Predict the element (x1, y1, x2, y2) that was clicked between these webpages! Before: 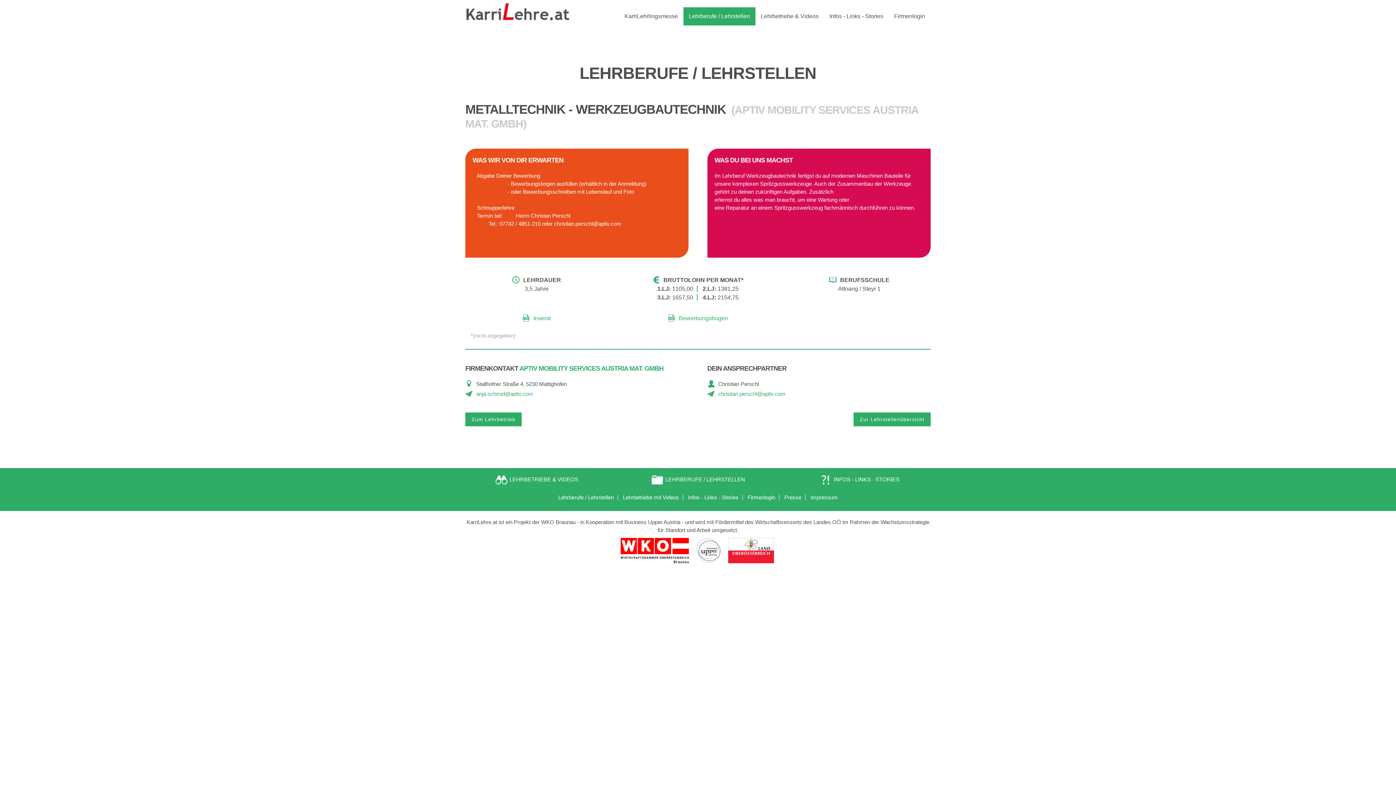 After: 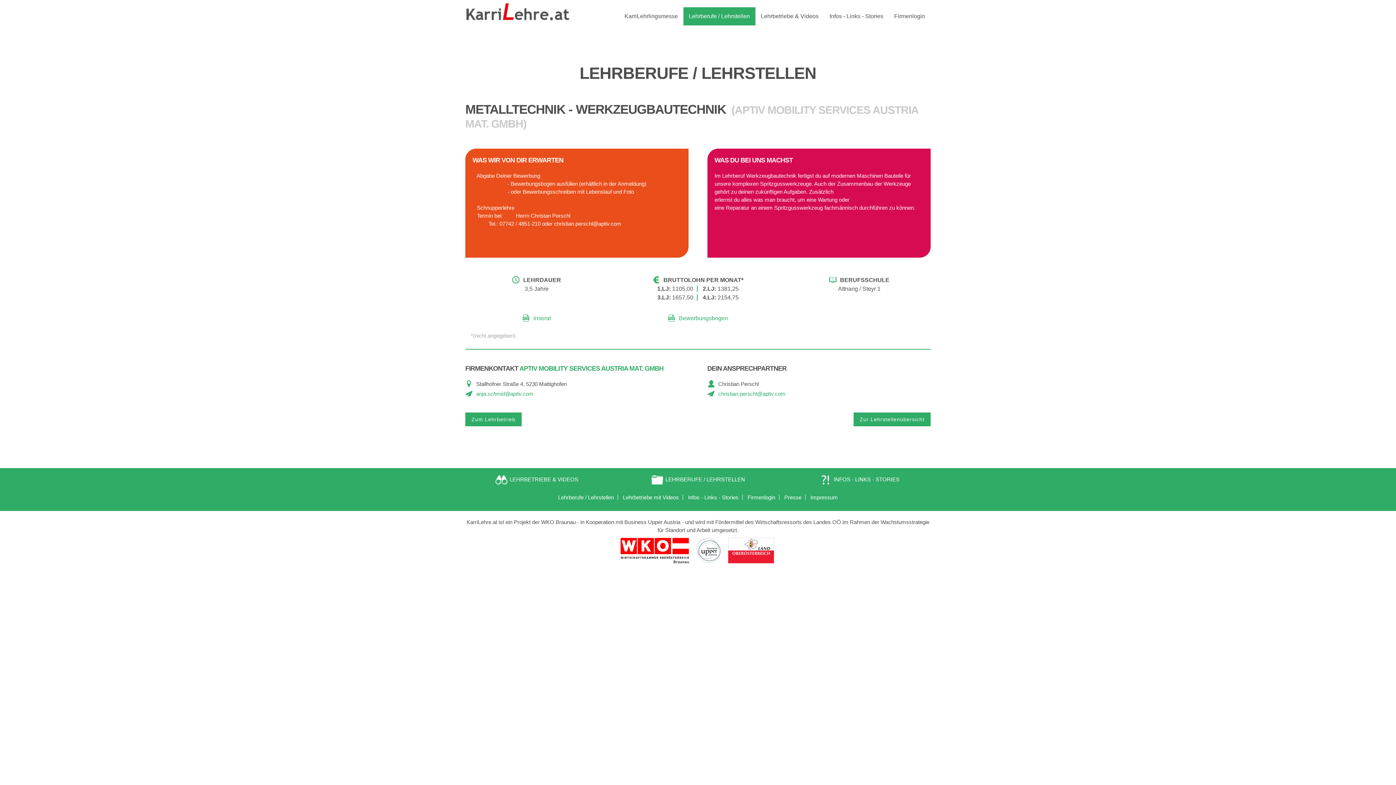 Action: label: anja.schmid@aptiv.com bbox: (476, 390, 533, 397)